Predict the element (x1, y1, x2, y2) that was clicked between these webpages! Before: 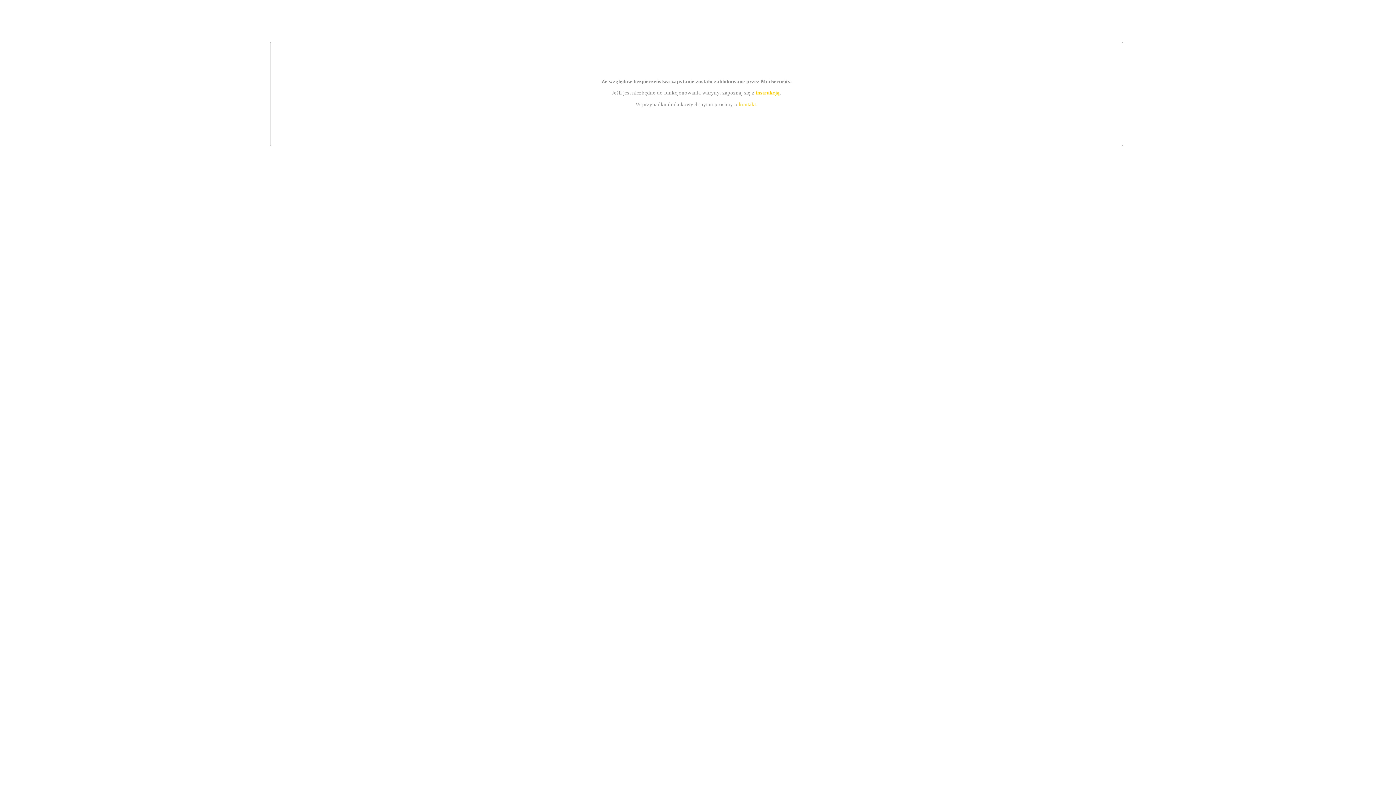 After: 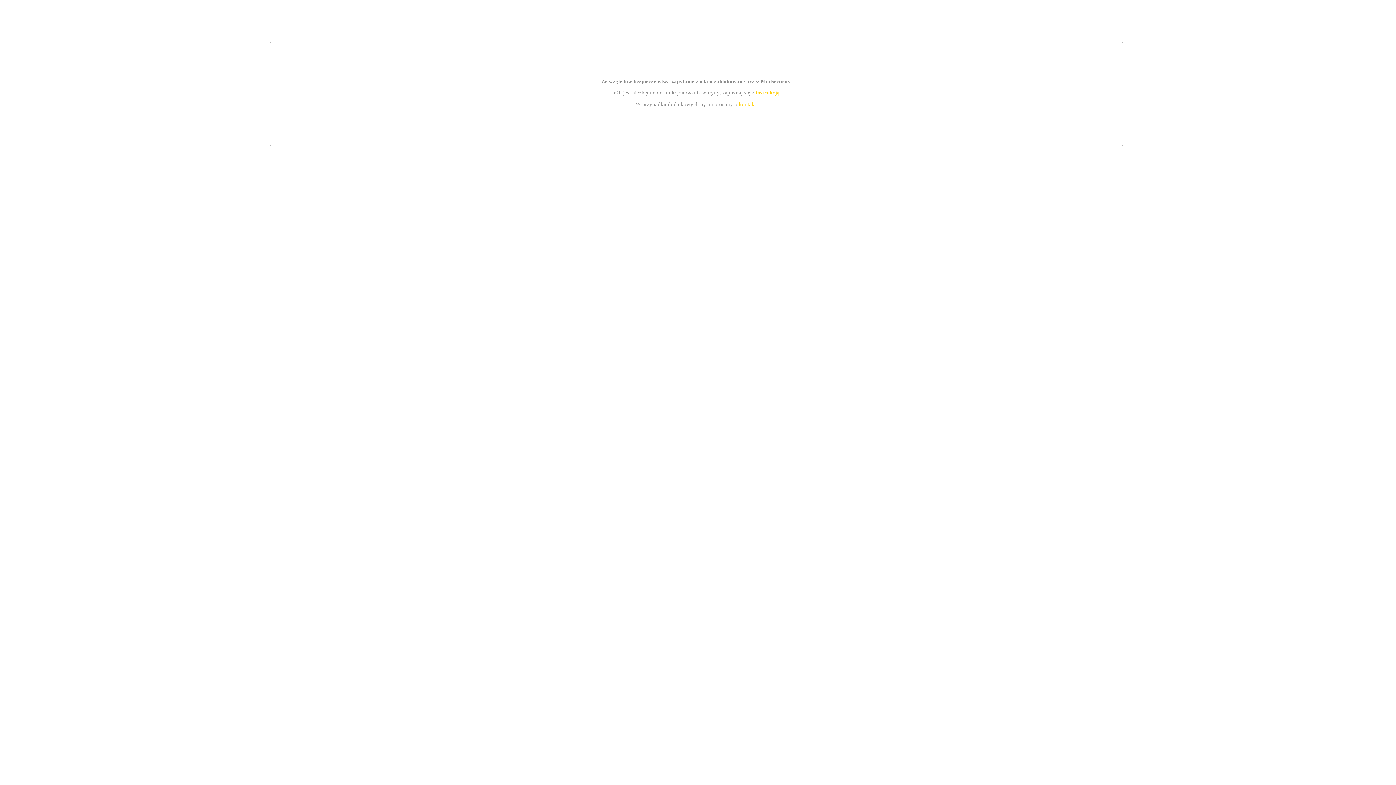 Action: bbox: (739, 101, 756, 107) label: kontakt